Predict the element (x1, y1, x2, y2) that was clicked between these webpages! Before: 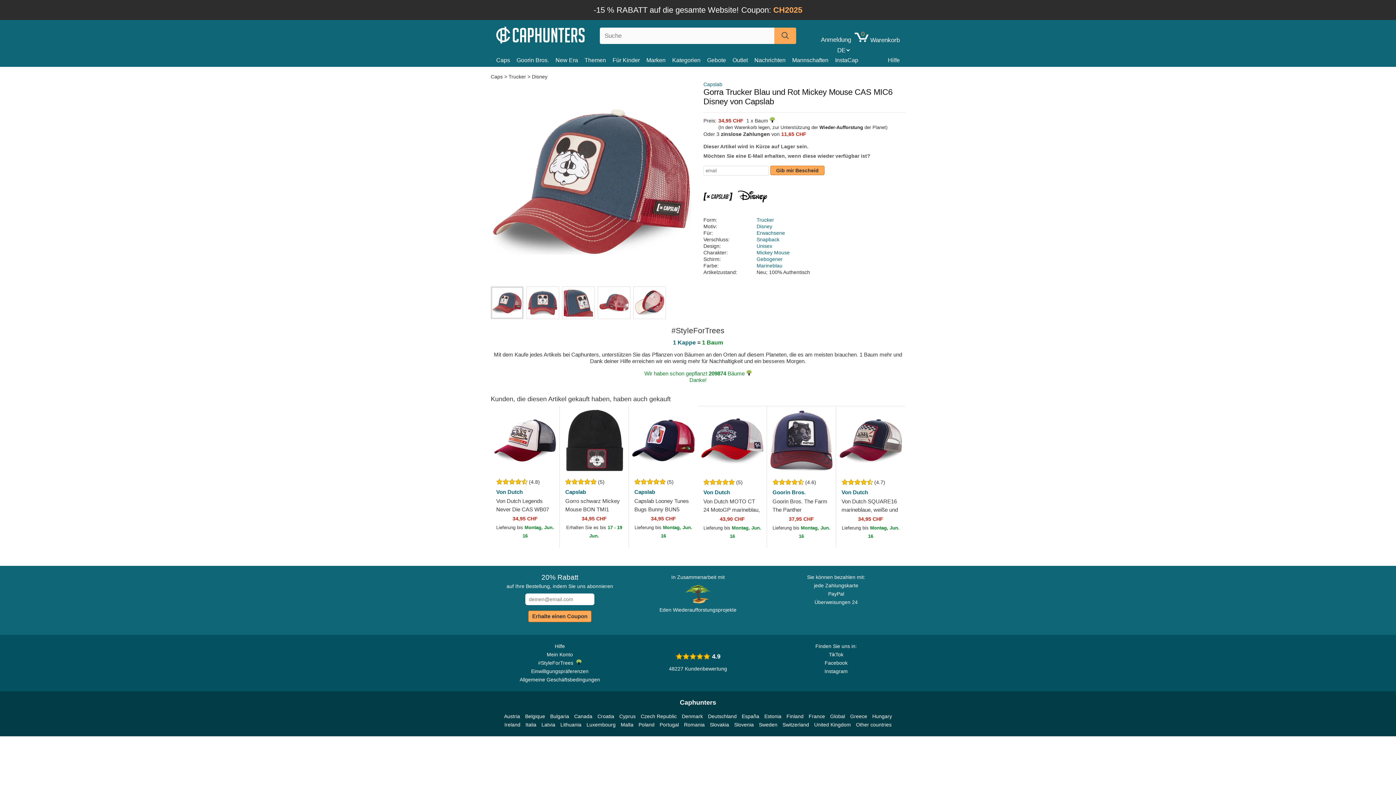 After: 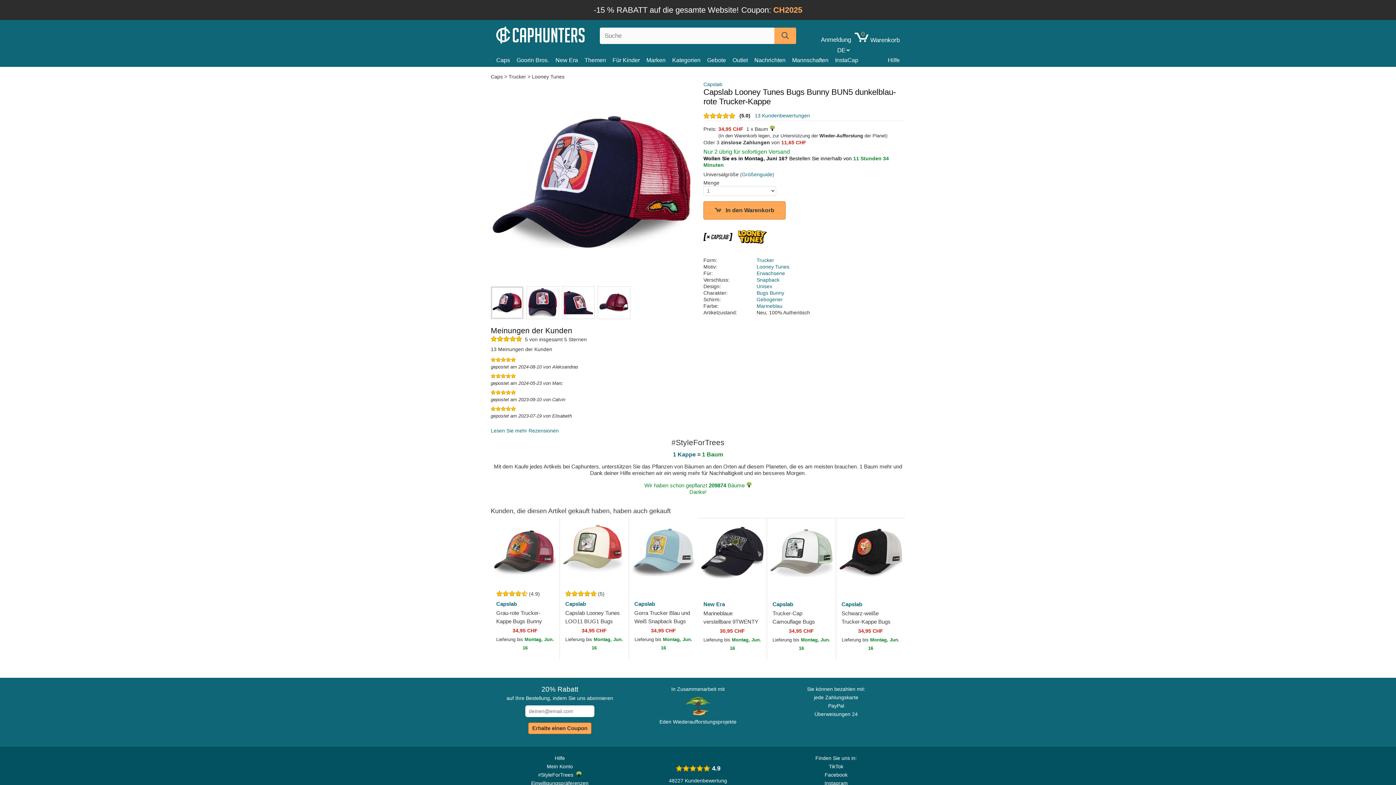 Action: bbox: (629, 406, 698, 475)